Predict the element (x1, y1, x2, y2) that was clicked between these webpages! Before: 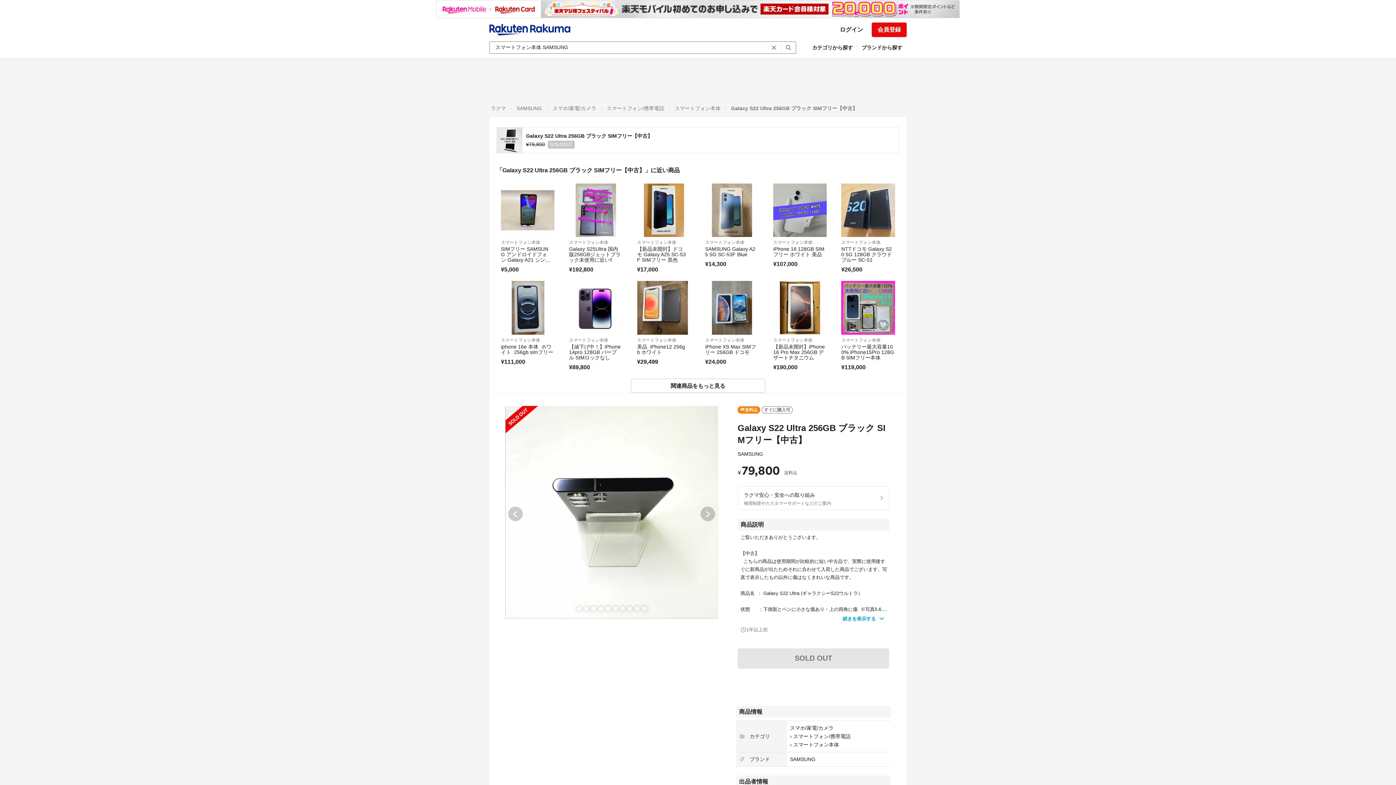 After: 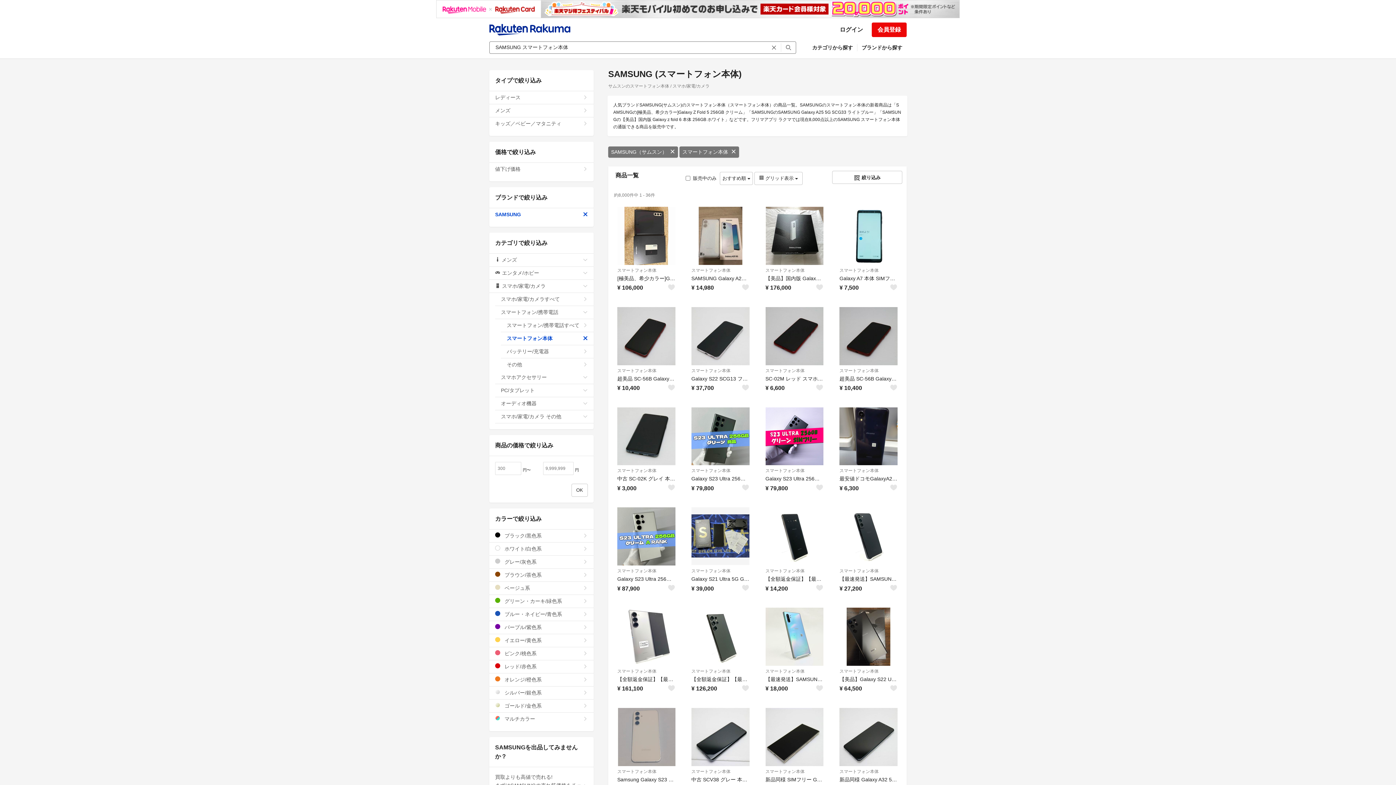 Action: label: 関連商品をもっと見る bbox: (631, 378, 765, 392)